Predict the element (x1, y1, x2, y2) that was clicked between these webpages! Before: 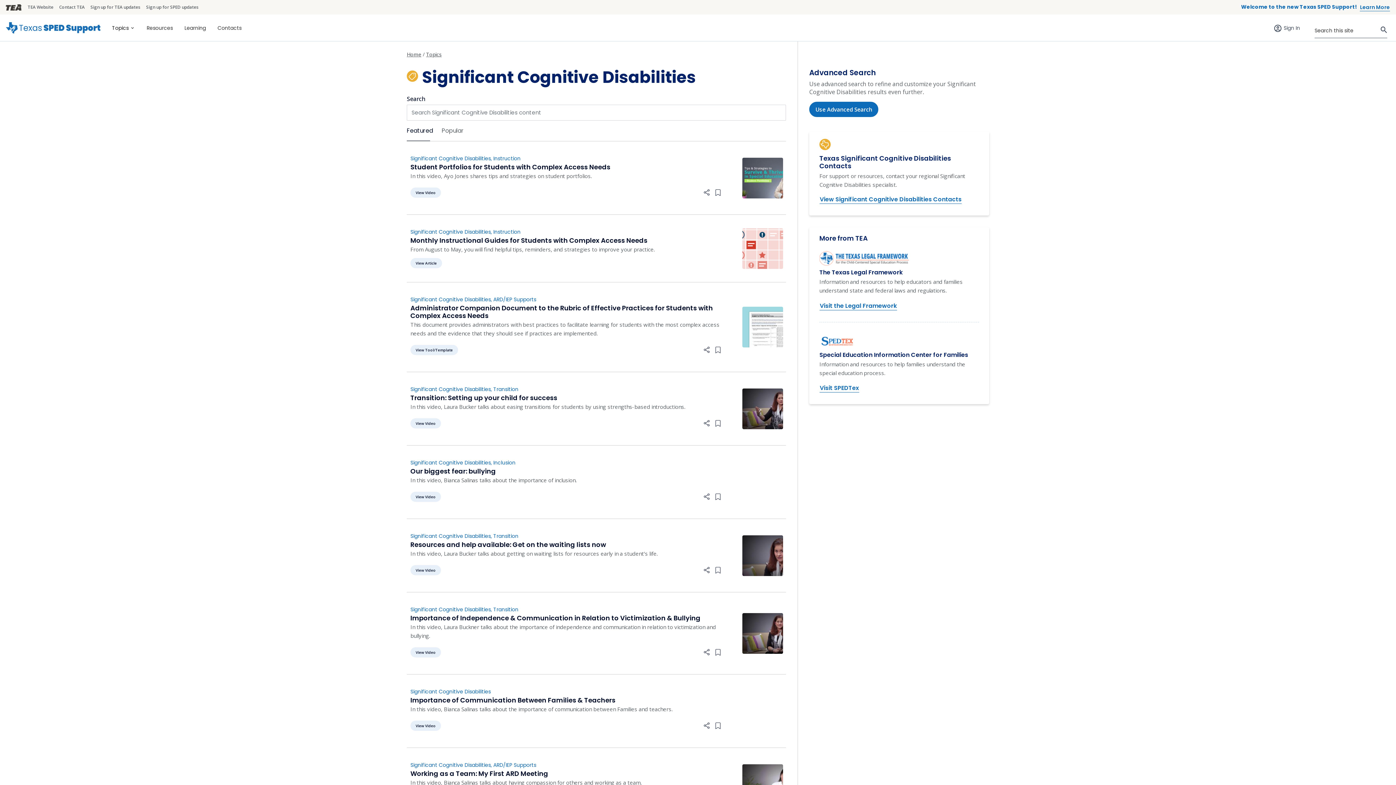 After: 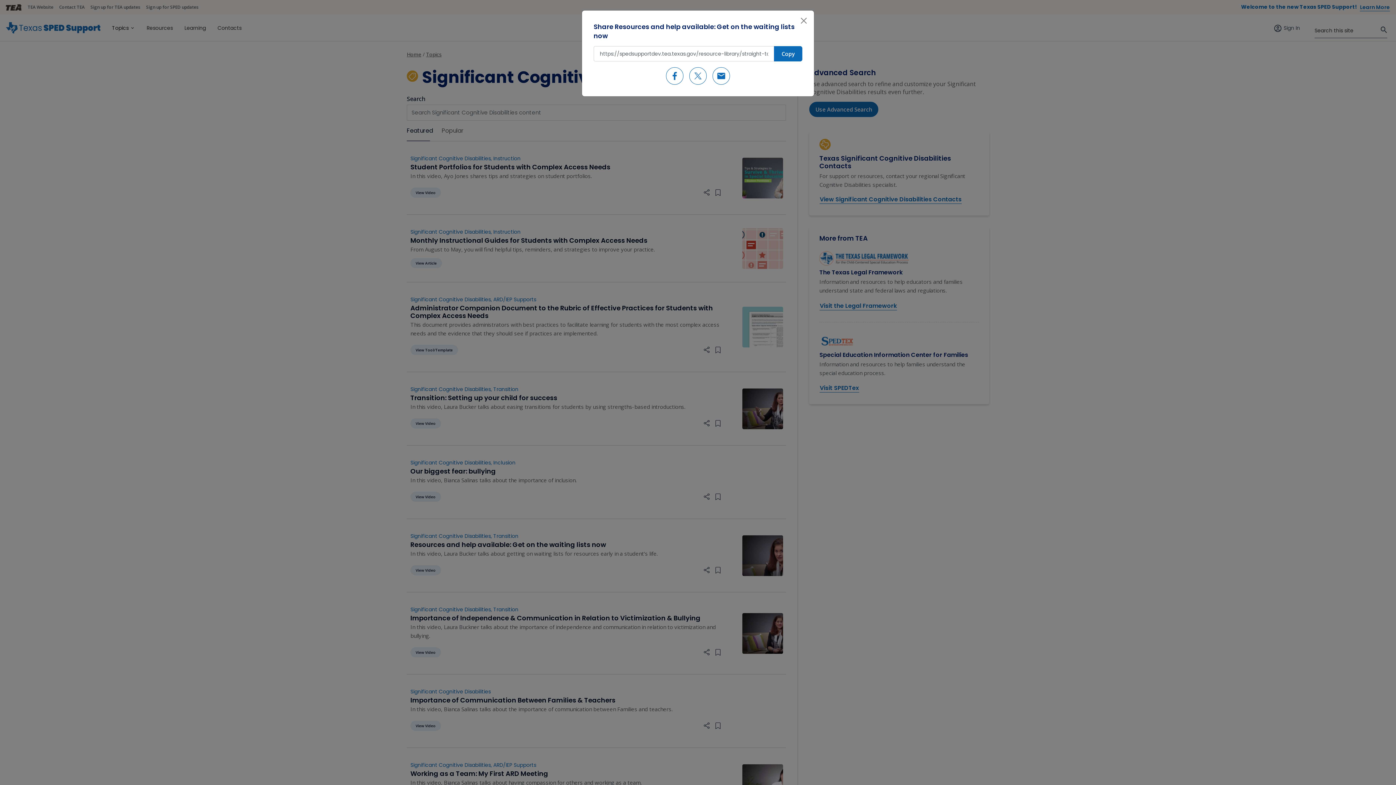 Action: bbox: (701, 561, 712, 578) label: Share